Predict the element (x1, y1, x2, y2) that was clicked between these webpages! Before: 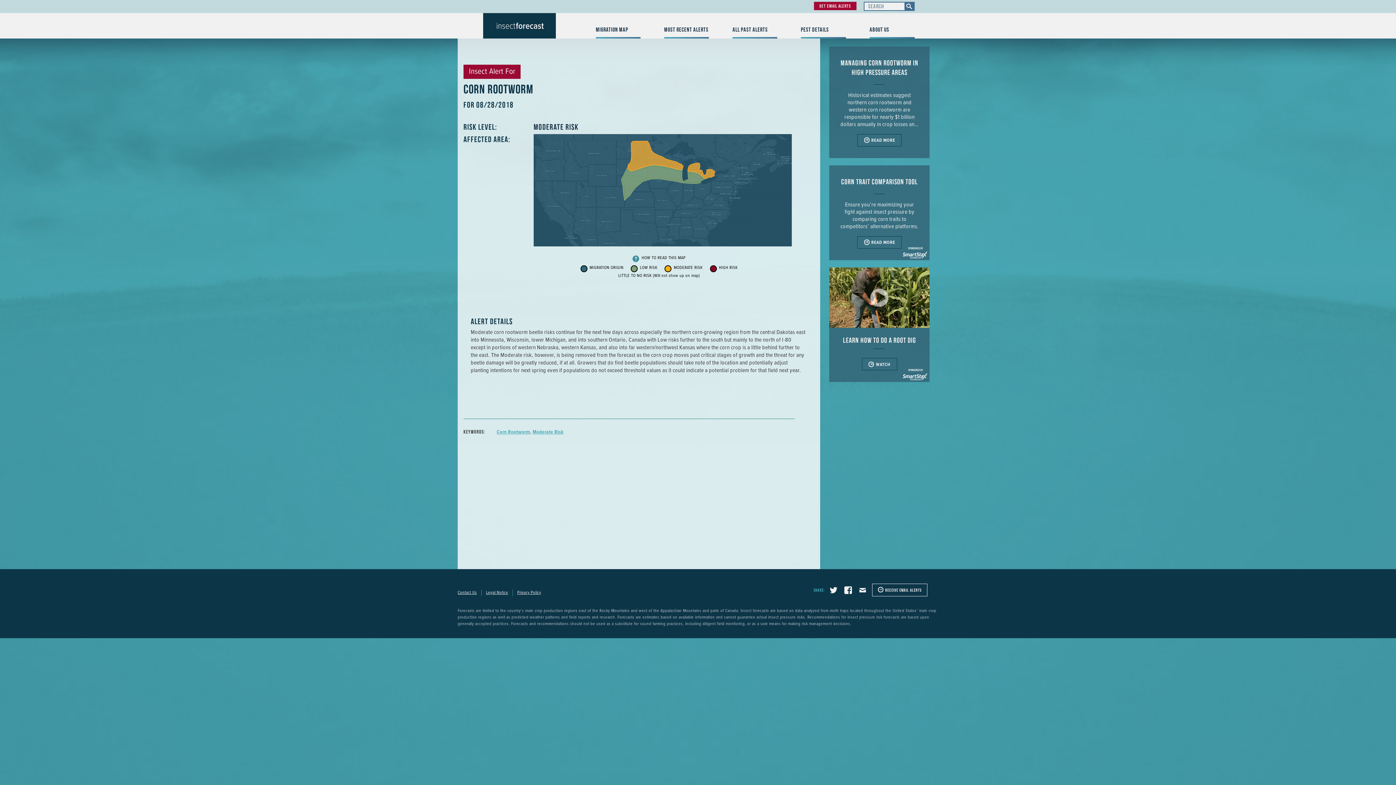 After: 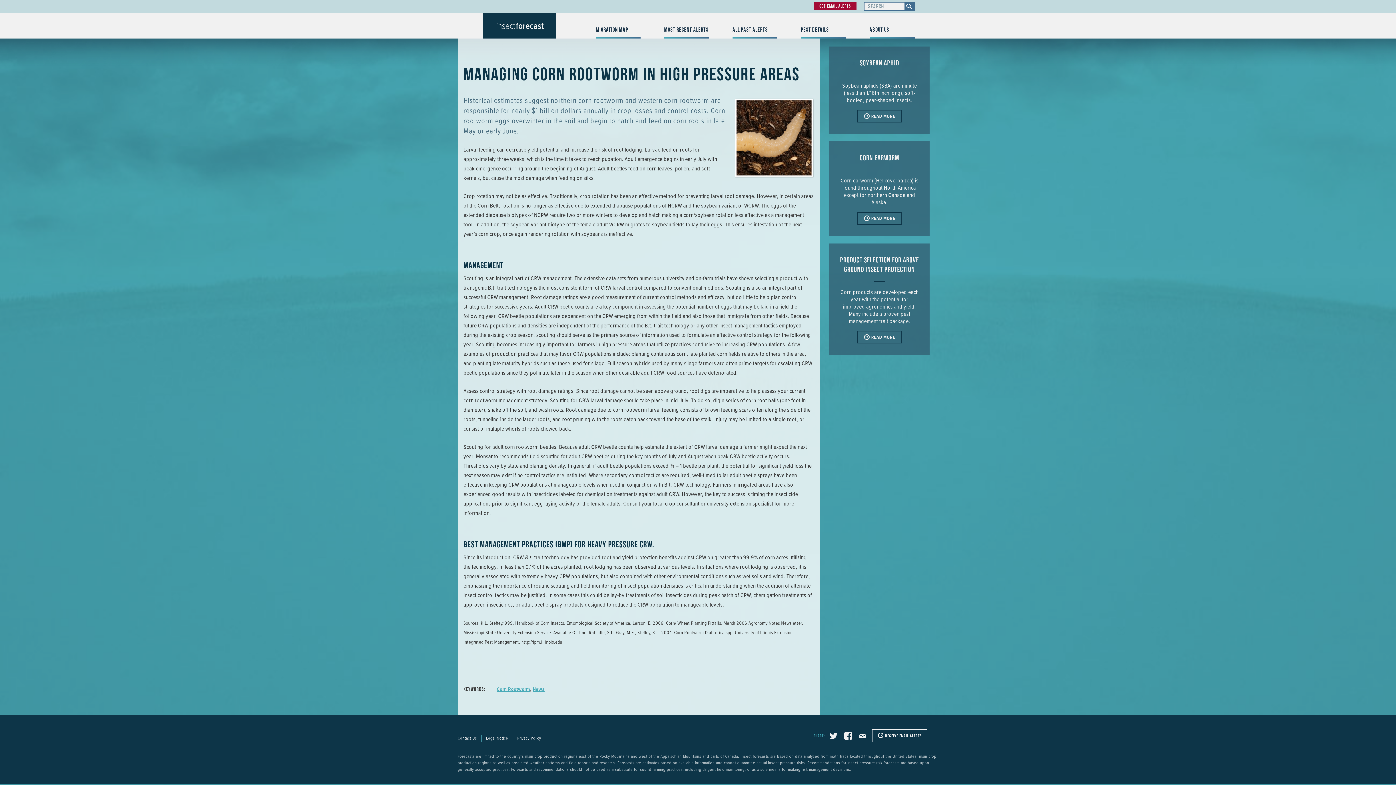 Action: bbox: (829, 46, 929, 158) label: MANAGING CORN ROOTWORM IN HIGH PRESSURE AREAS

Historical estimates suggest northern corn rootworm and western corn rootworm are responsible for nearly $1 billion dollars annually in crop losses an…

READ MORE